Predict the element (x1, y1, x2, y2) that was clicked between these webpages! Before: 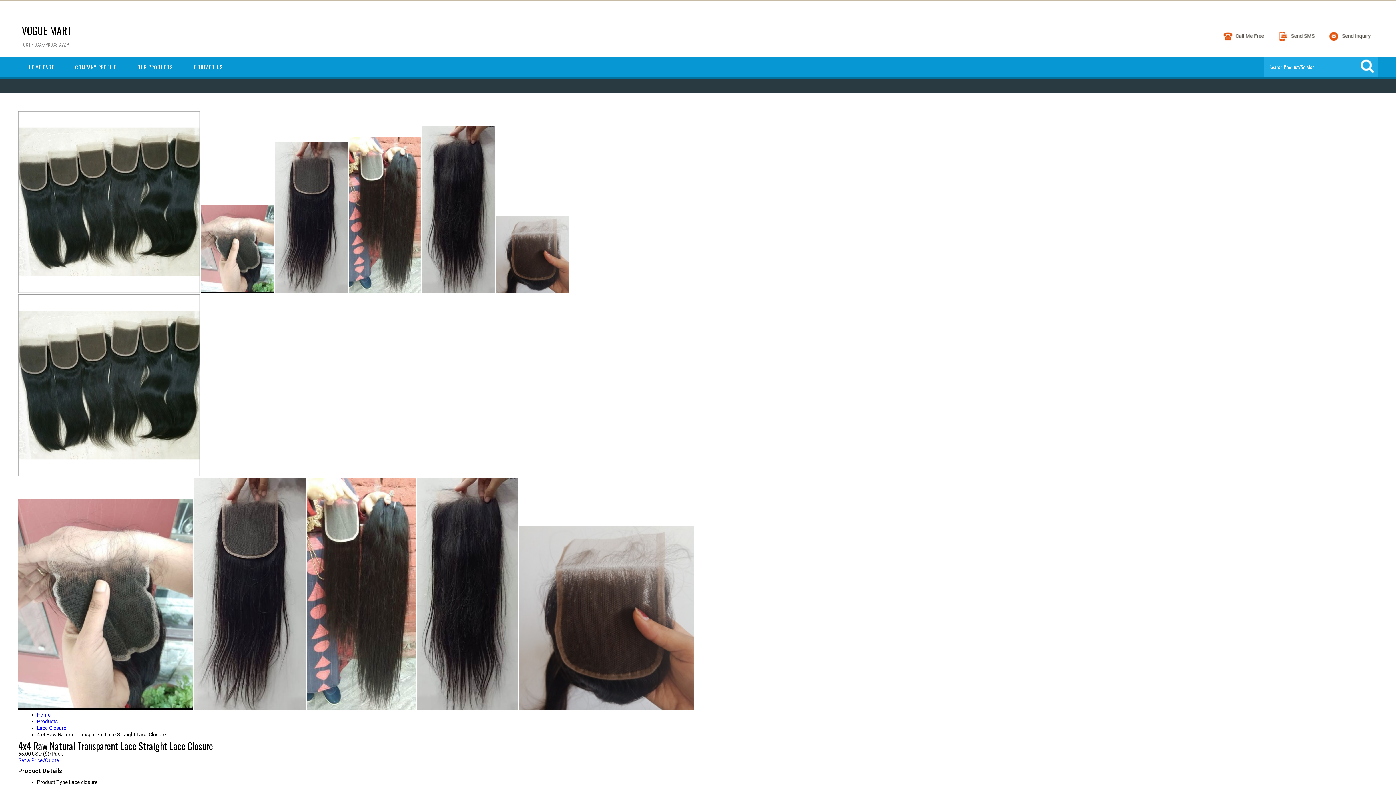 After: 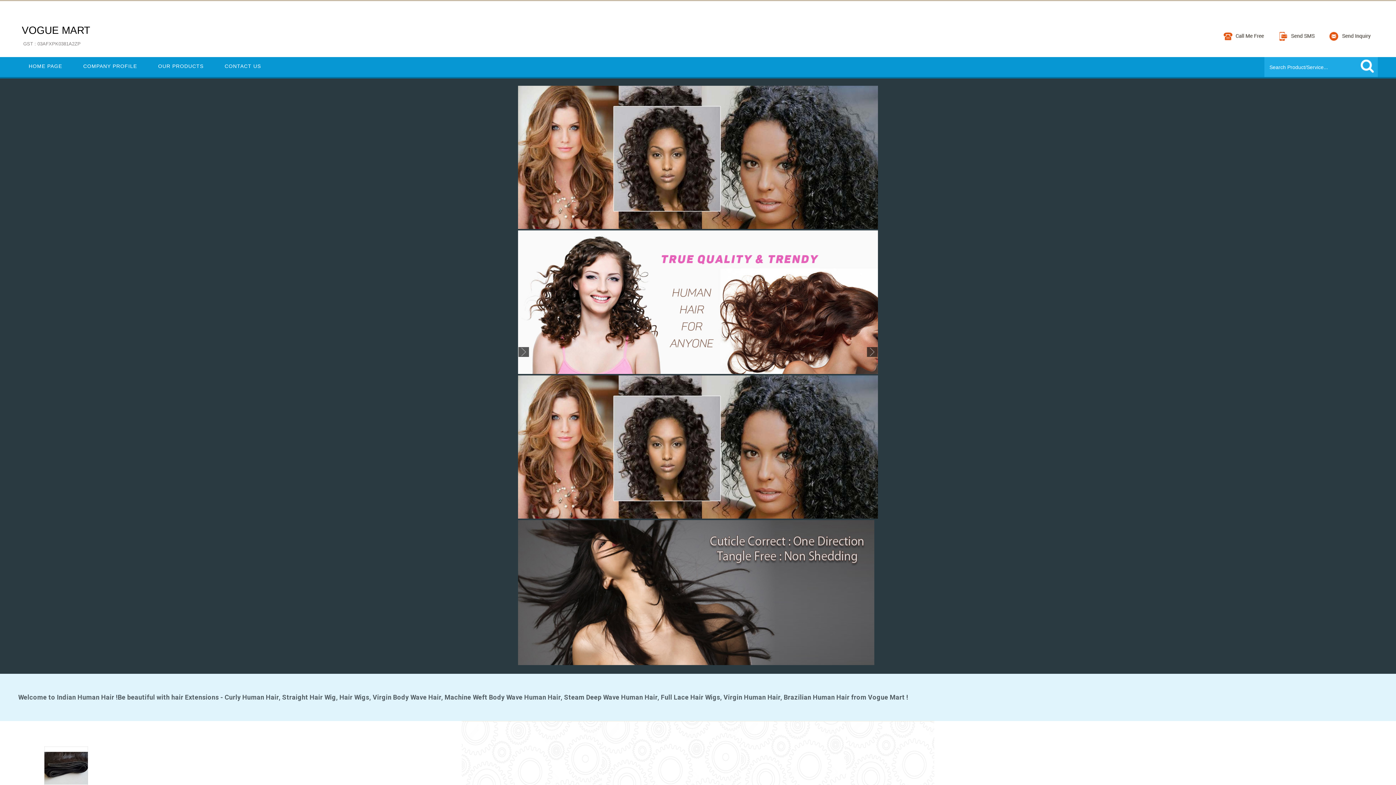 Action: label: VOGUE MART
GST : 03AFXPK0381A2ZP bbox: (21, 22, 72, 49)